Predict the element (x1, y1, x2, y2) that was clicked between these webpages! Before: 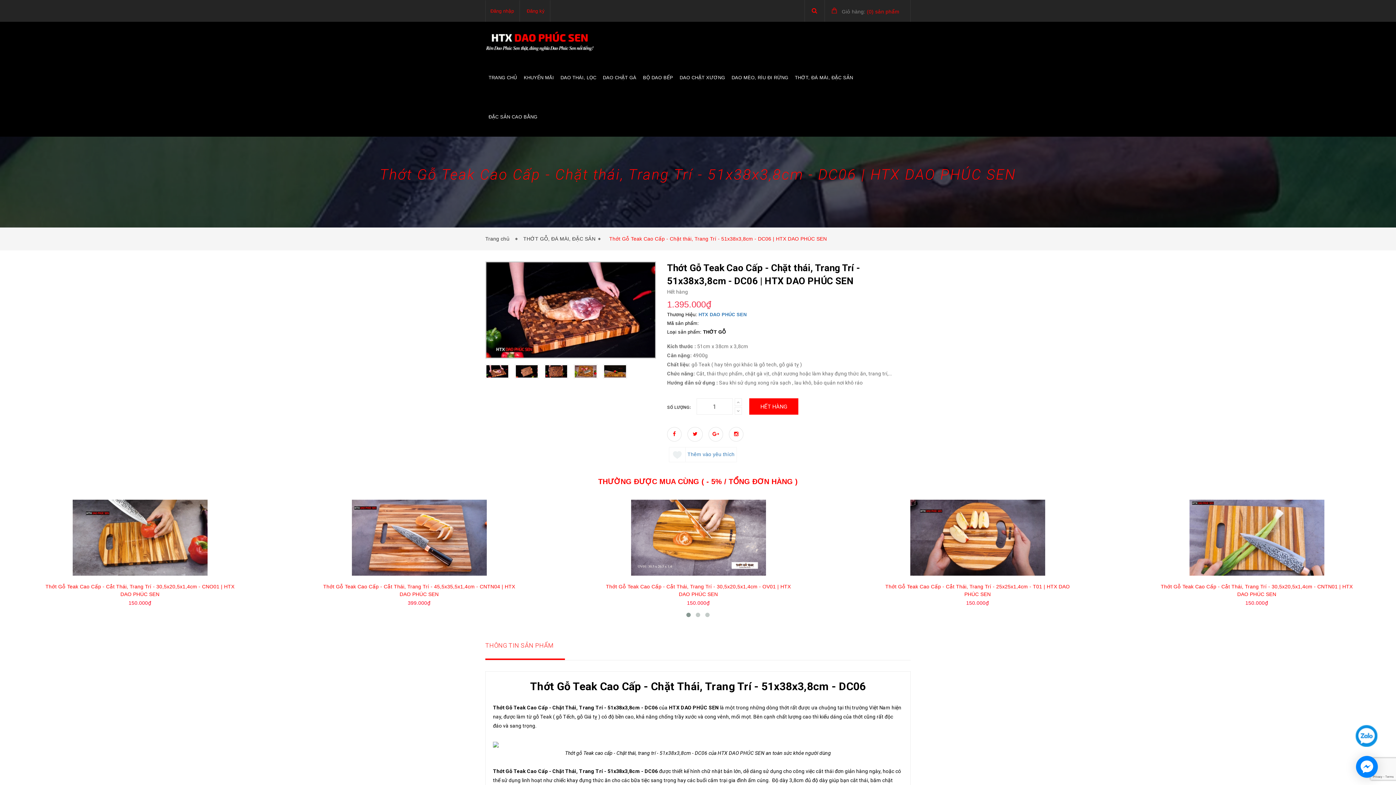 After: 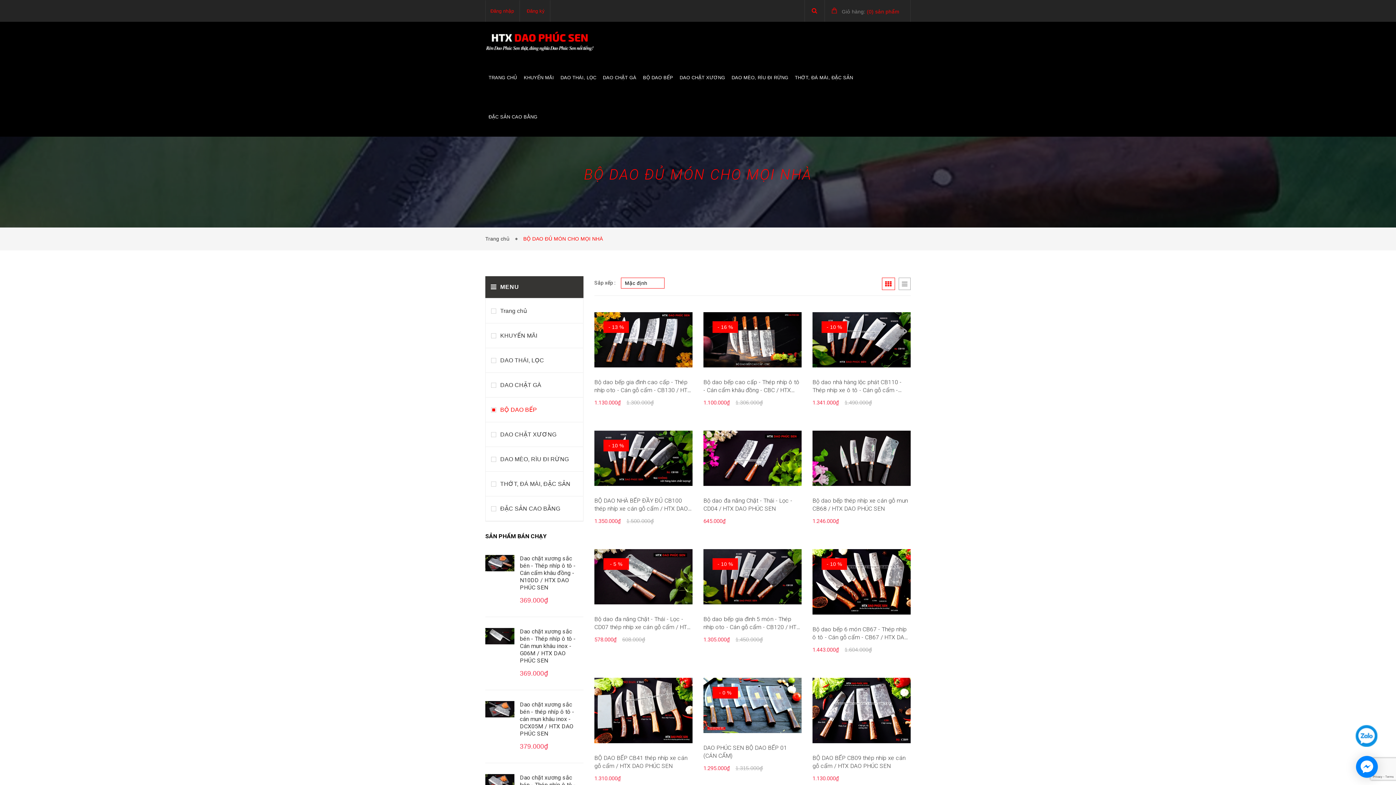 Action: bbox: (643, 72, 673, 82) label: BỘ DAO BẾP